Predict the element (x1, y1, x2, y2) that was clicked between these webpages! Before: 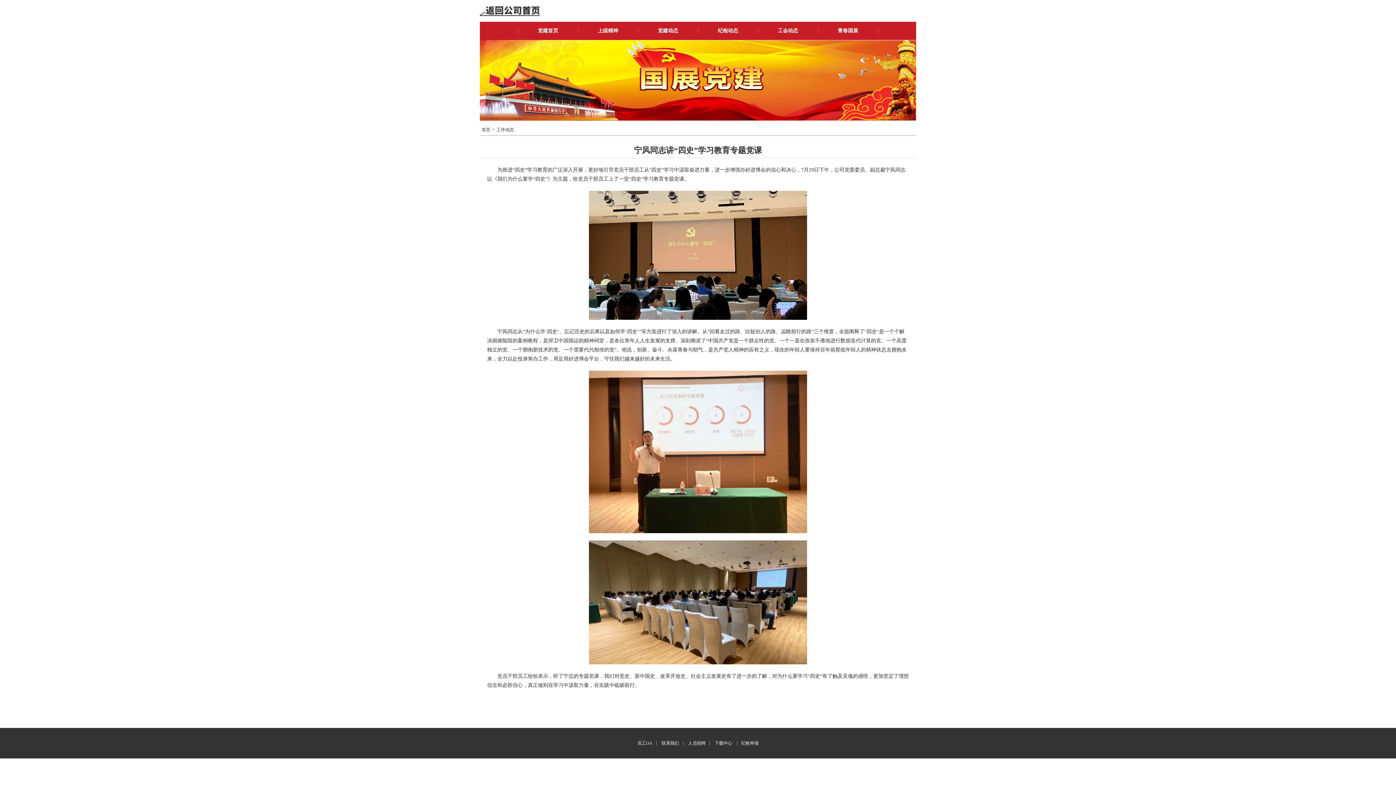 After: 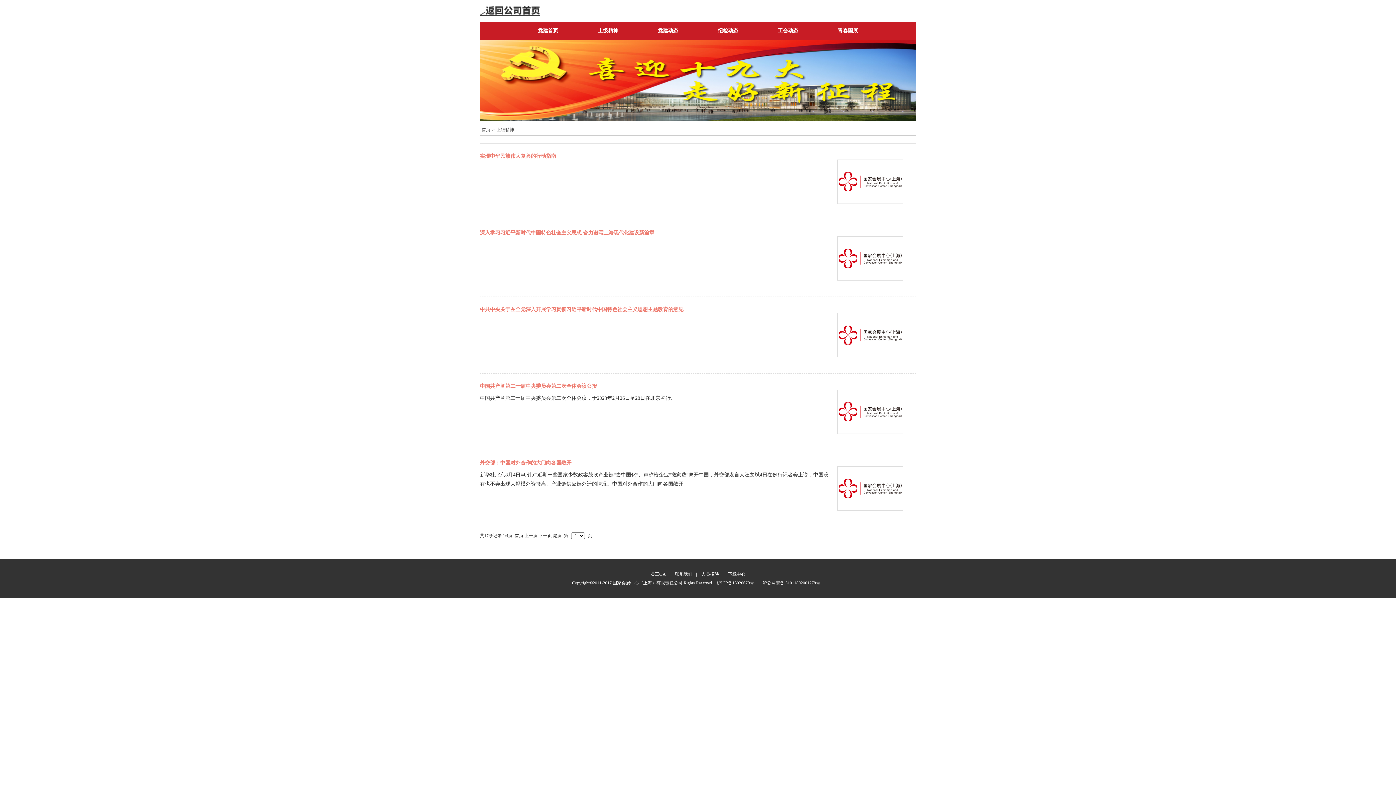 Action: label: 上级精神 bbox: (578, 21, 638, 40)